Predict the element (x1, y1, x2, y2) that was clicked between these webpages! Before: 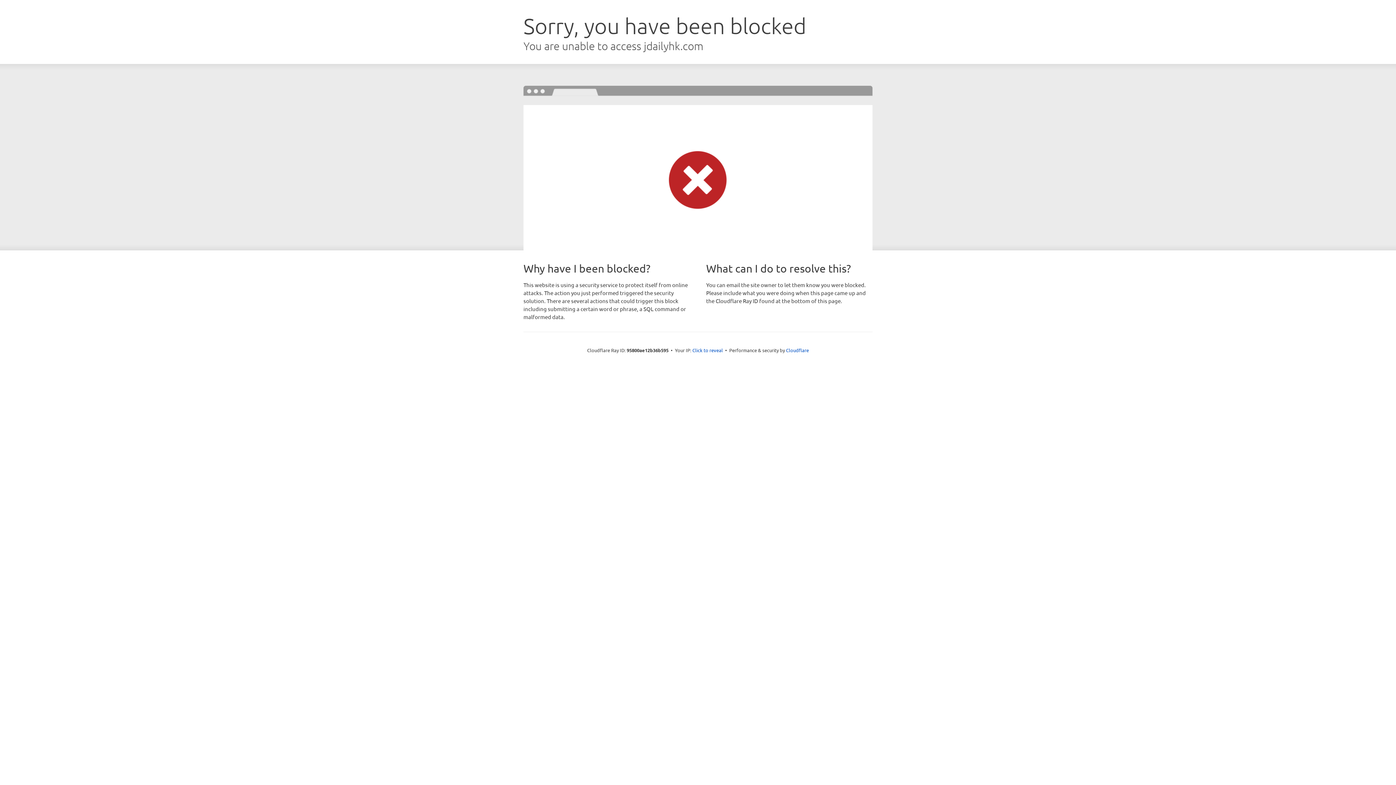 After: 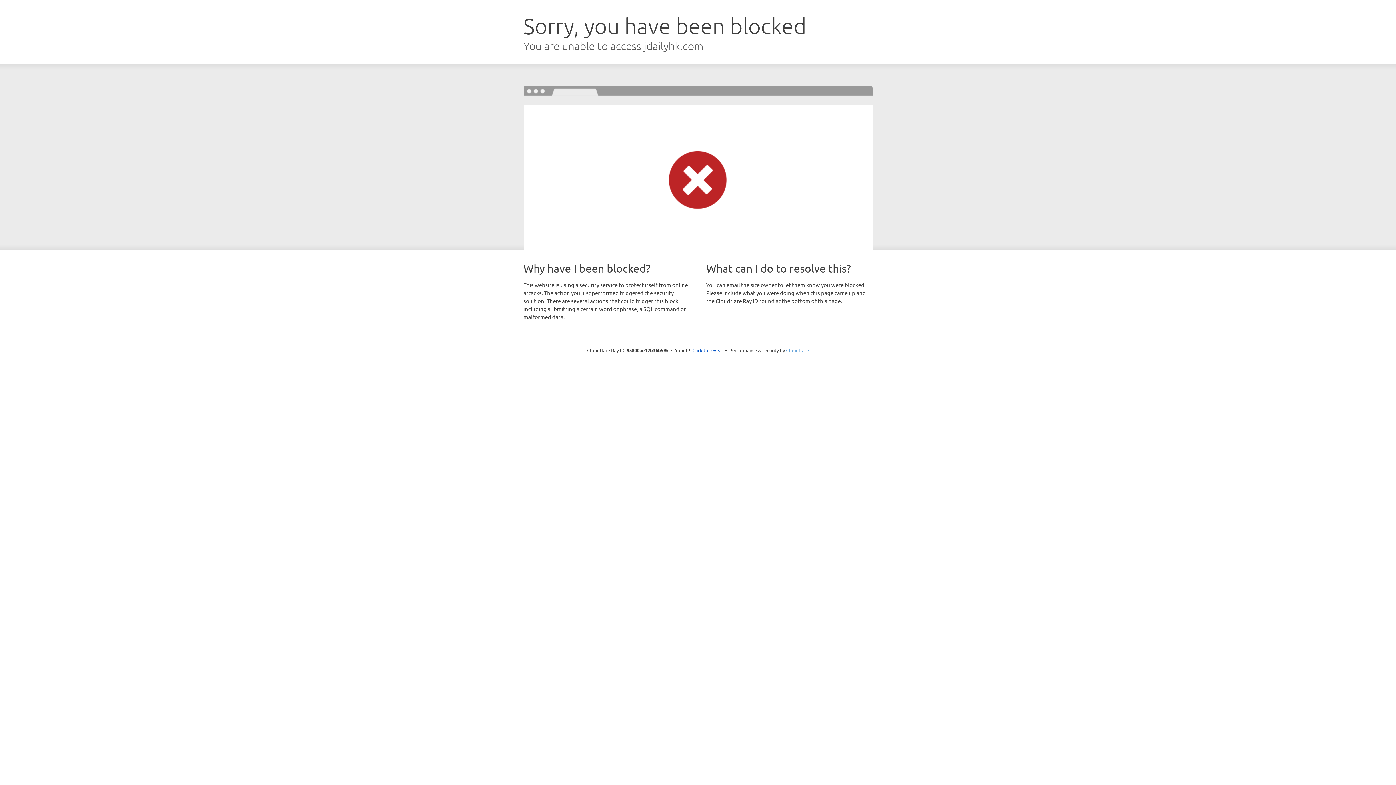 Action: bbox: (786, 347, 809, 353) label: Cloudflare